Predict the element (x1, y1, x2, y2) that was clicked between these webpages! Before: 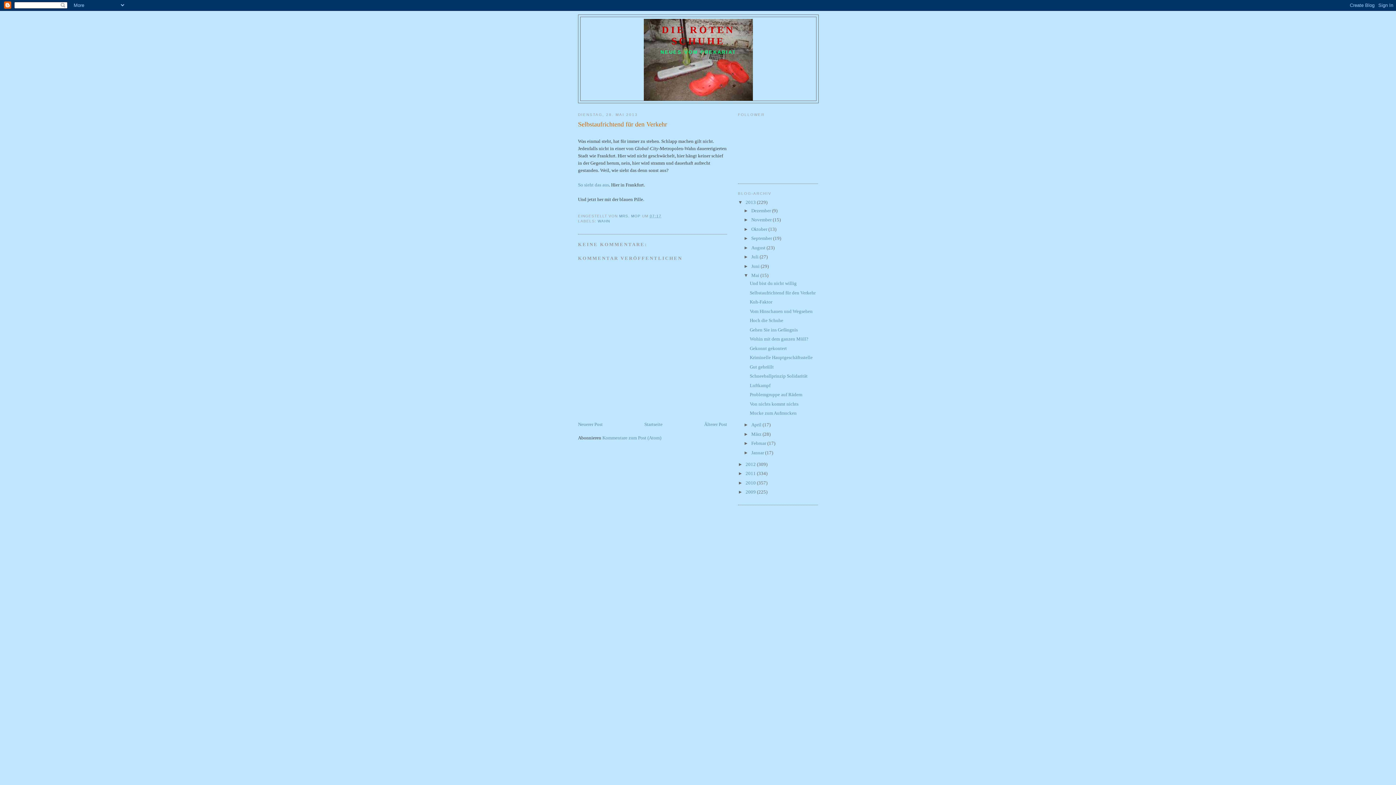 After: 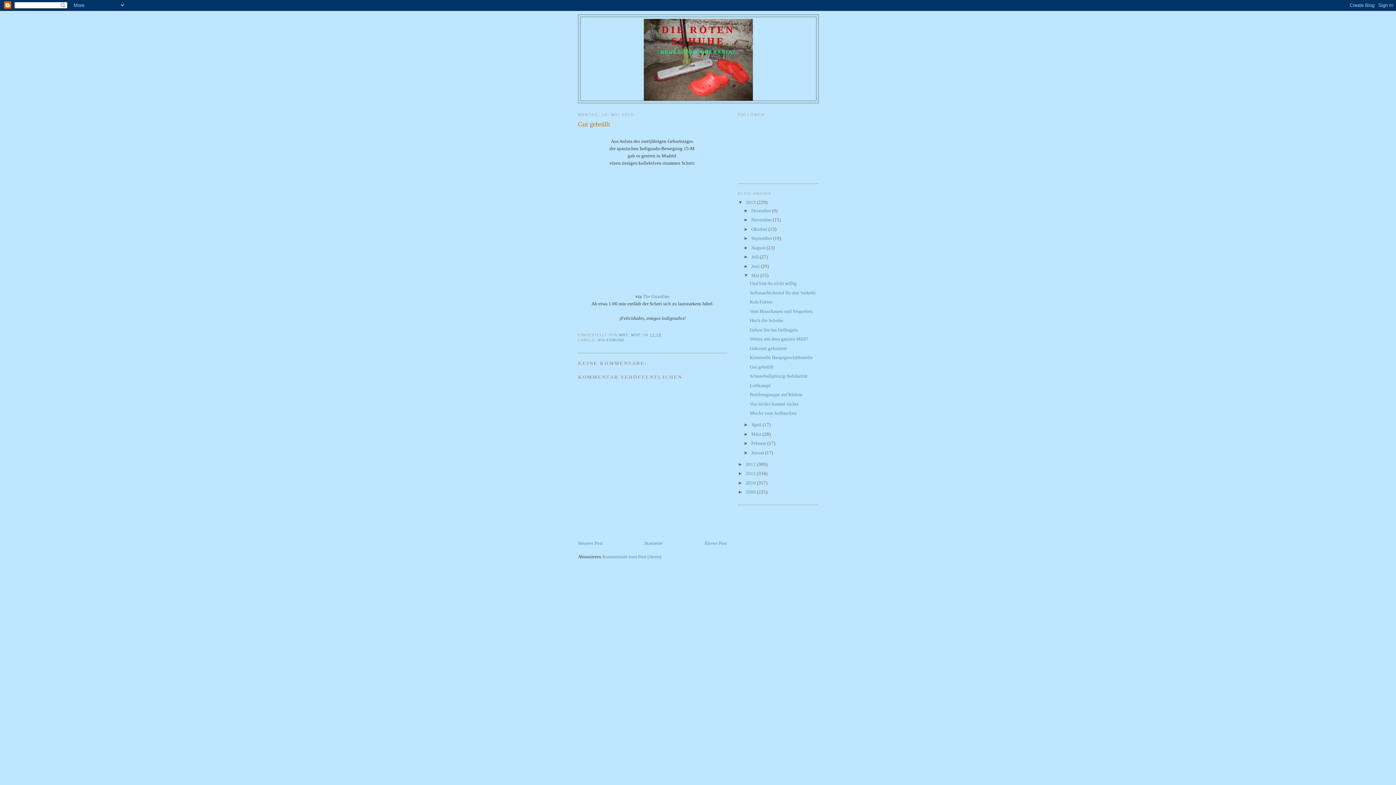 Action: label: Gut gebrüllt bbox: (749, 364, 773, 369)